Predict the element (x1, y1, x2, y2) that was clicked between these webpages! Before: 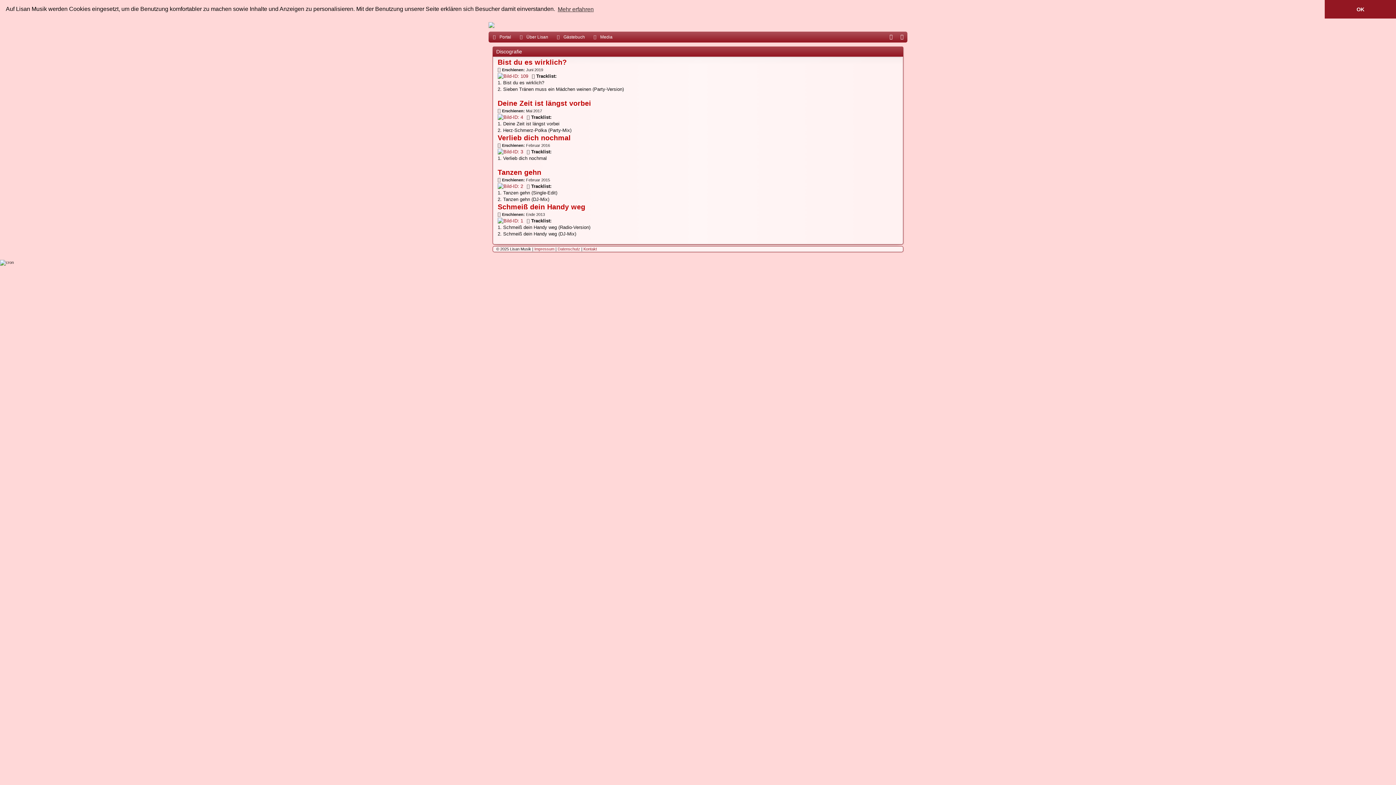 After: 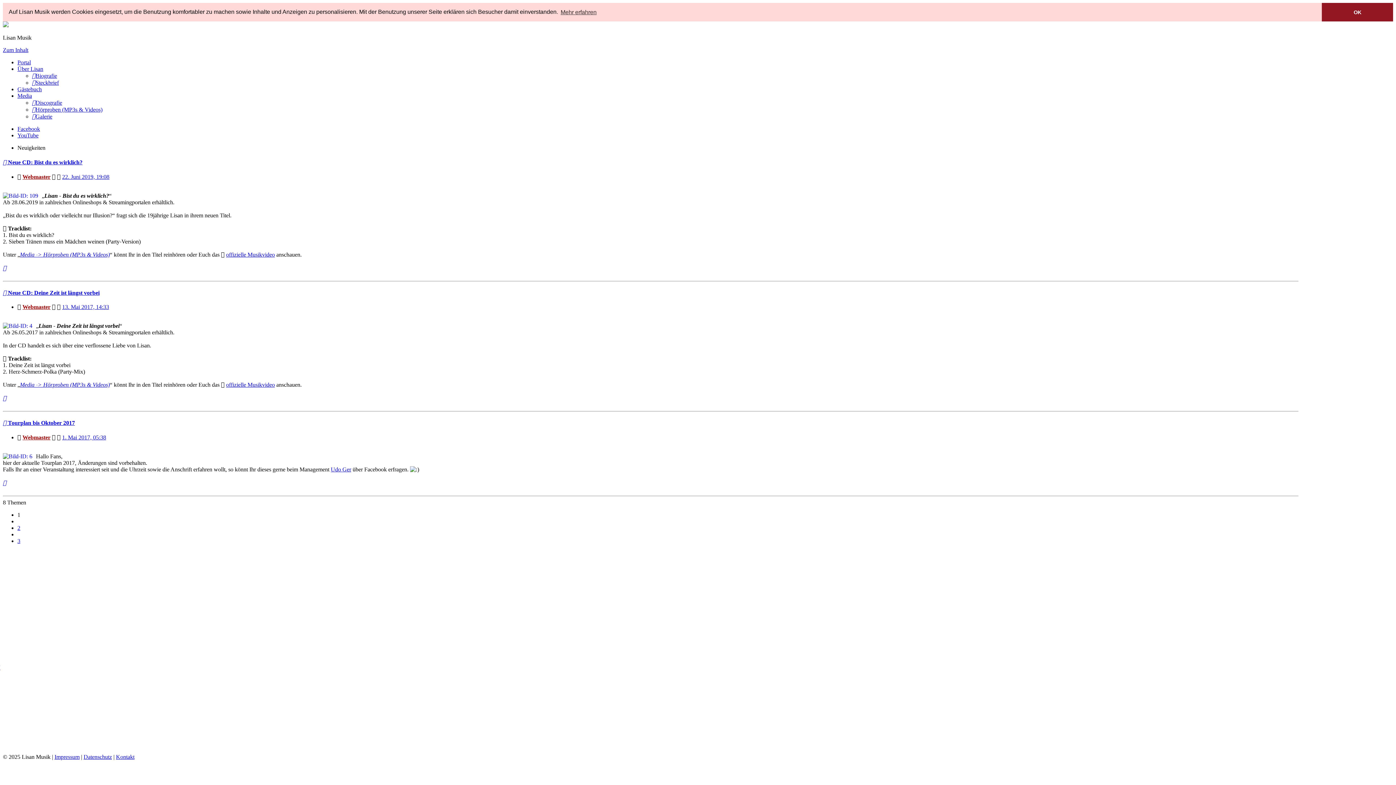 Action: bbox: (488, 18, 907, 31)